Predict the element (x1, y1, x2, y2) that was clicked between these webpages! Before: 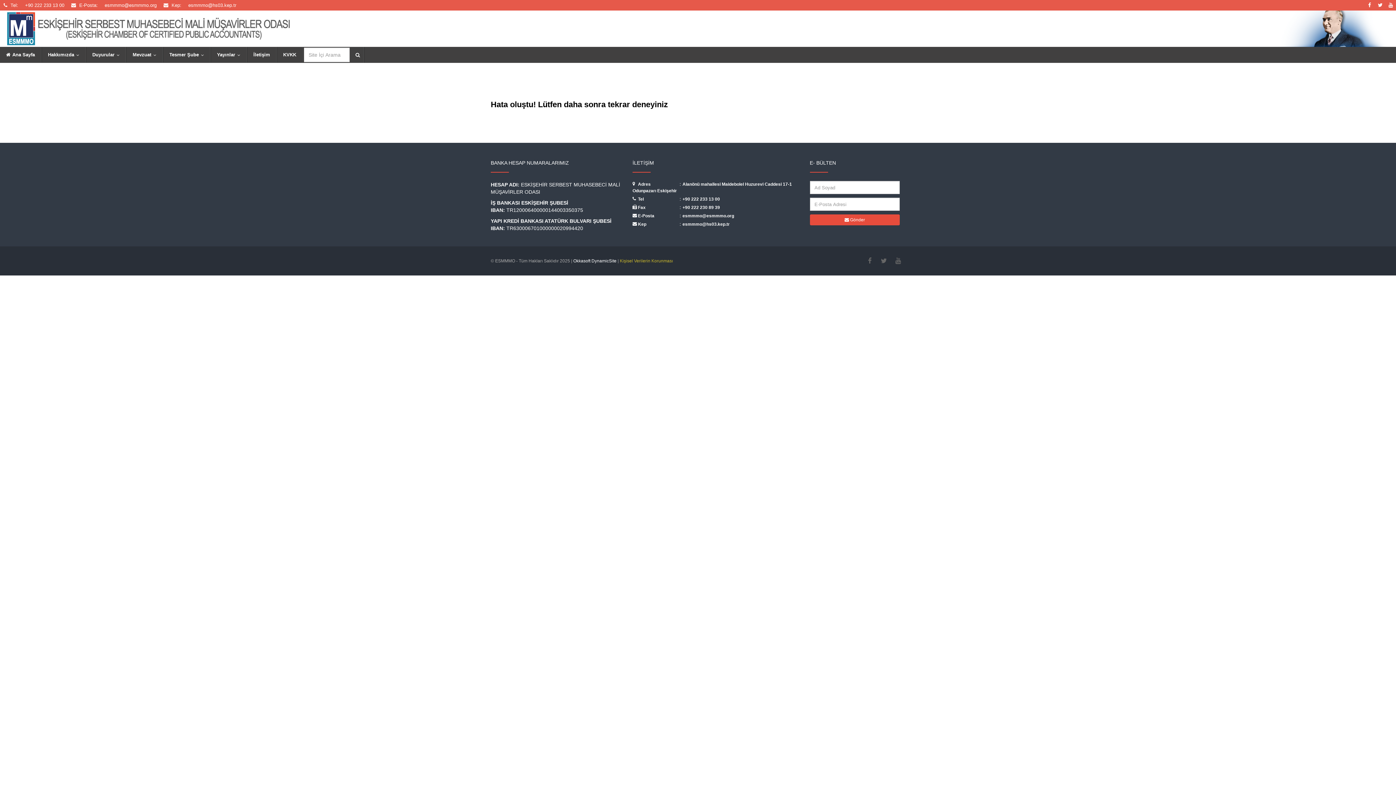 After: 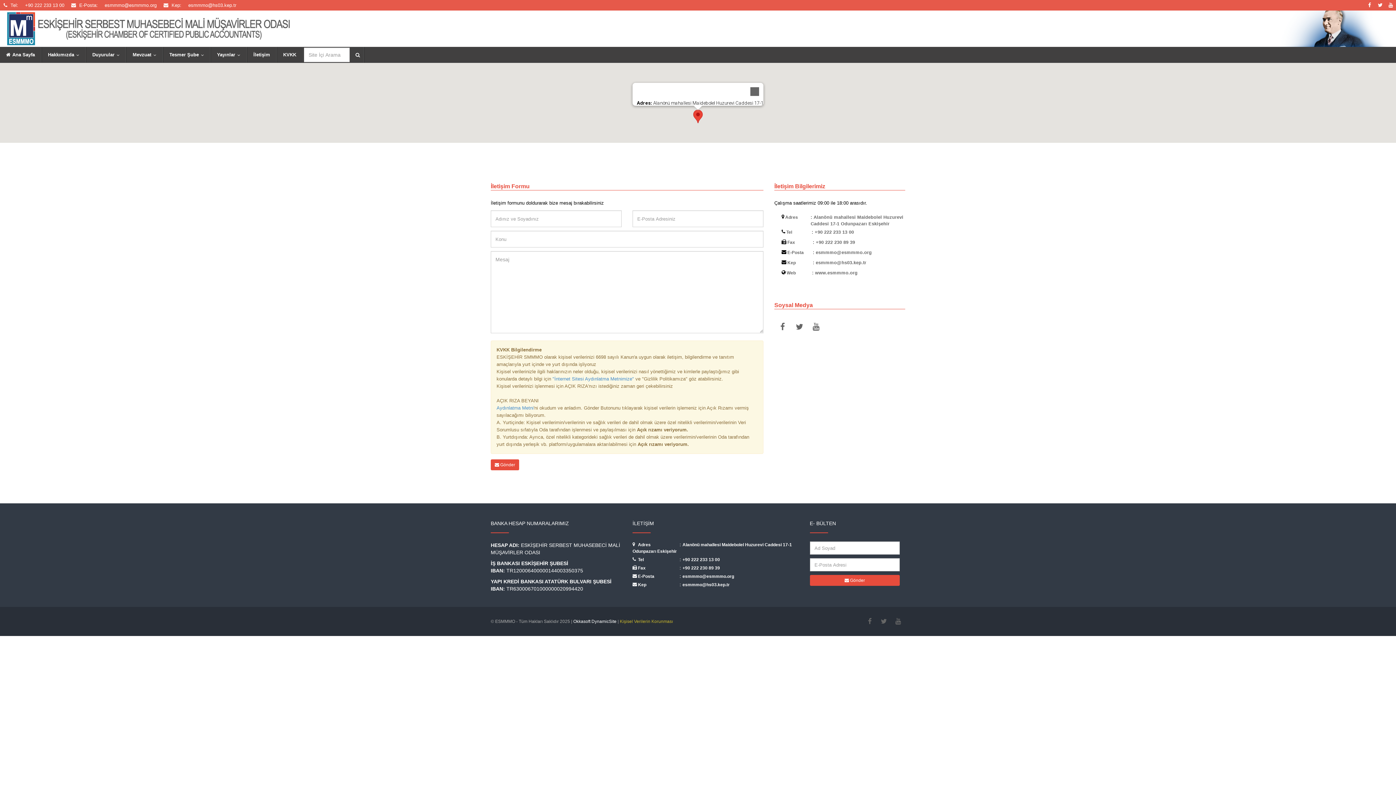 Action: label: İletişim bbox: (247, 46, 276, 62)